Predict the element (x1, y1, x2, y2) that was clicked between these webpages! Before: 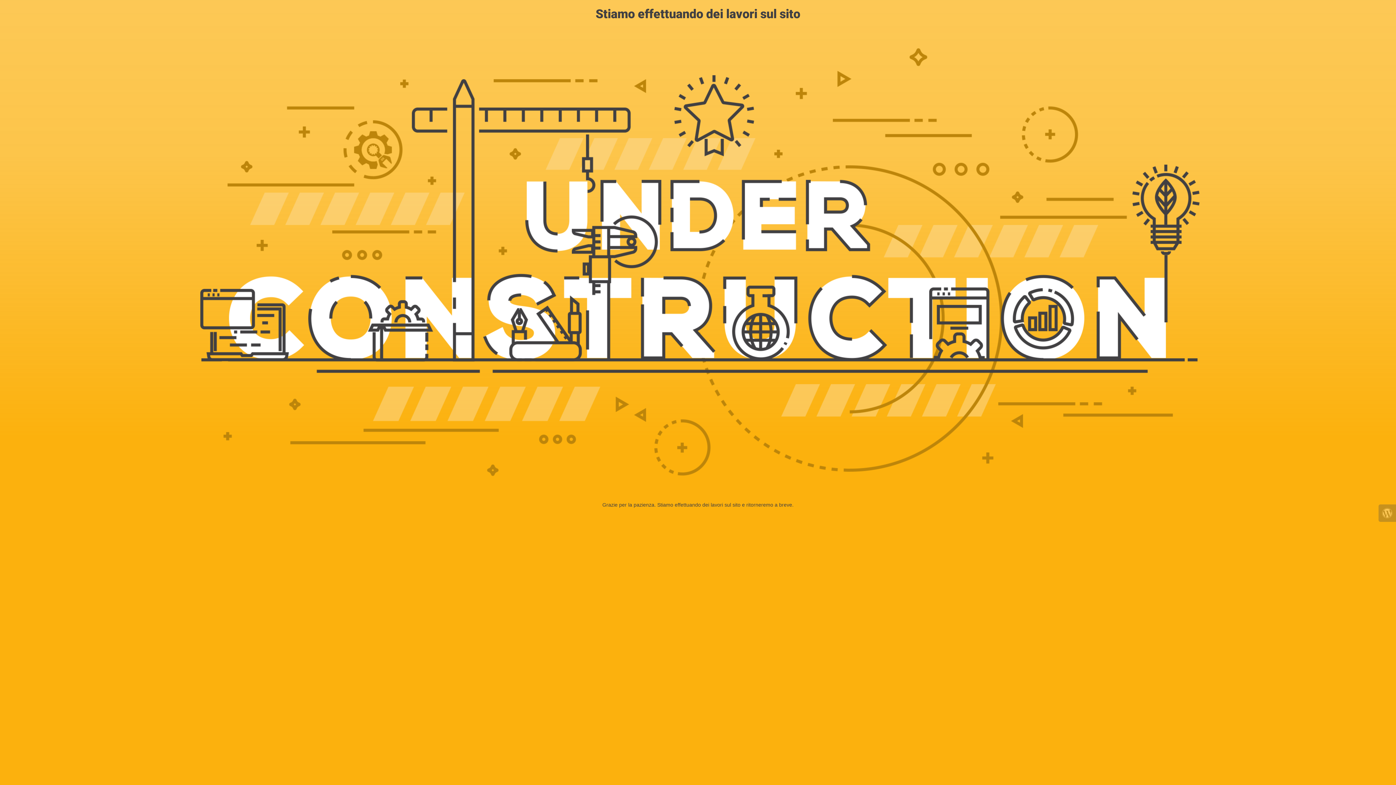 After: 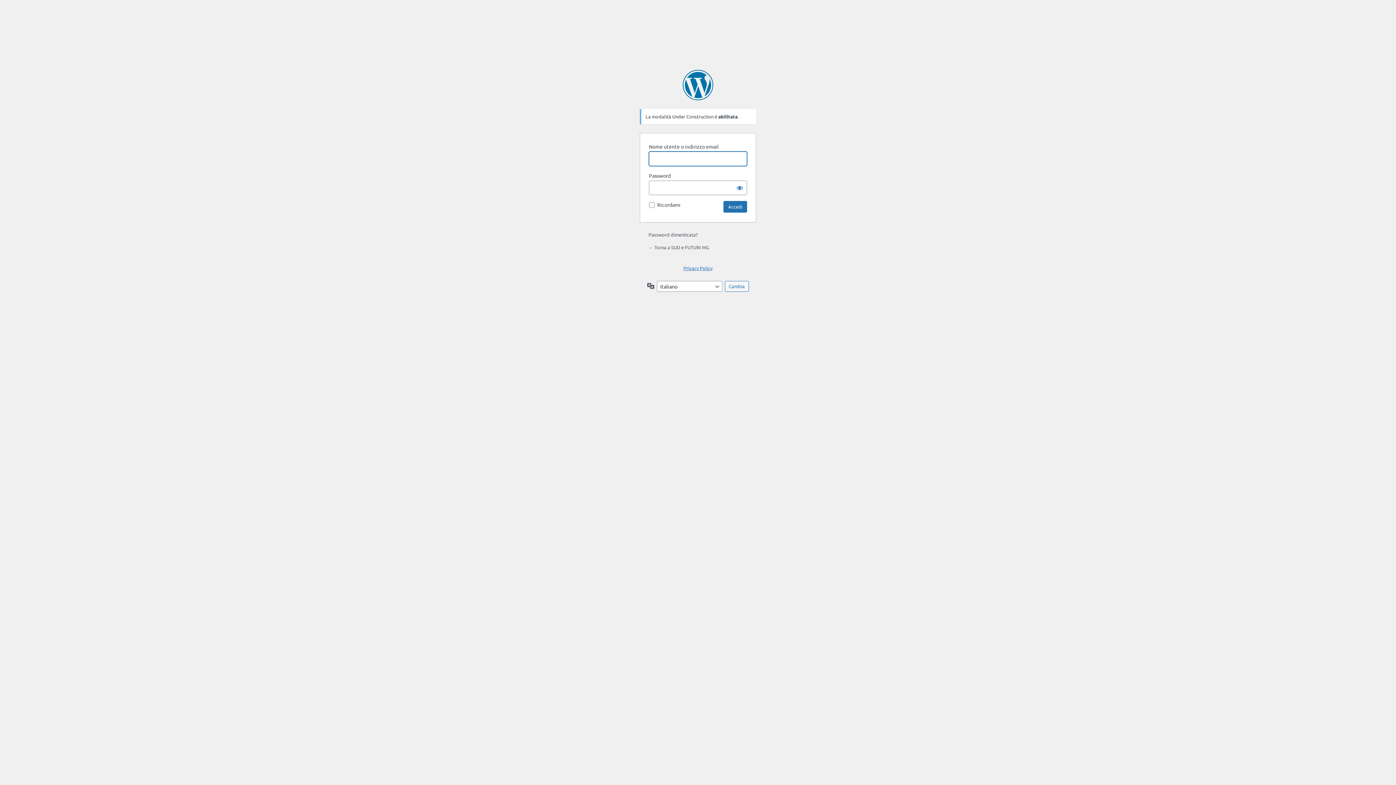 Action: bbox: (1378, 504, 1396, 522)